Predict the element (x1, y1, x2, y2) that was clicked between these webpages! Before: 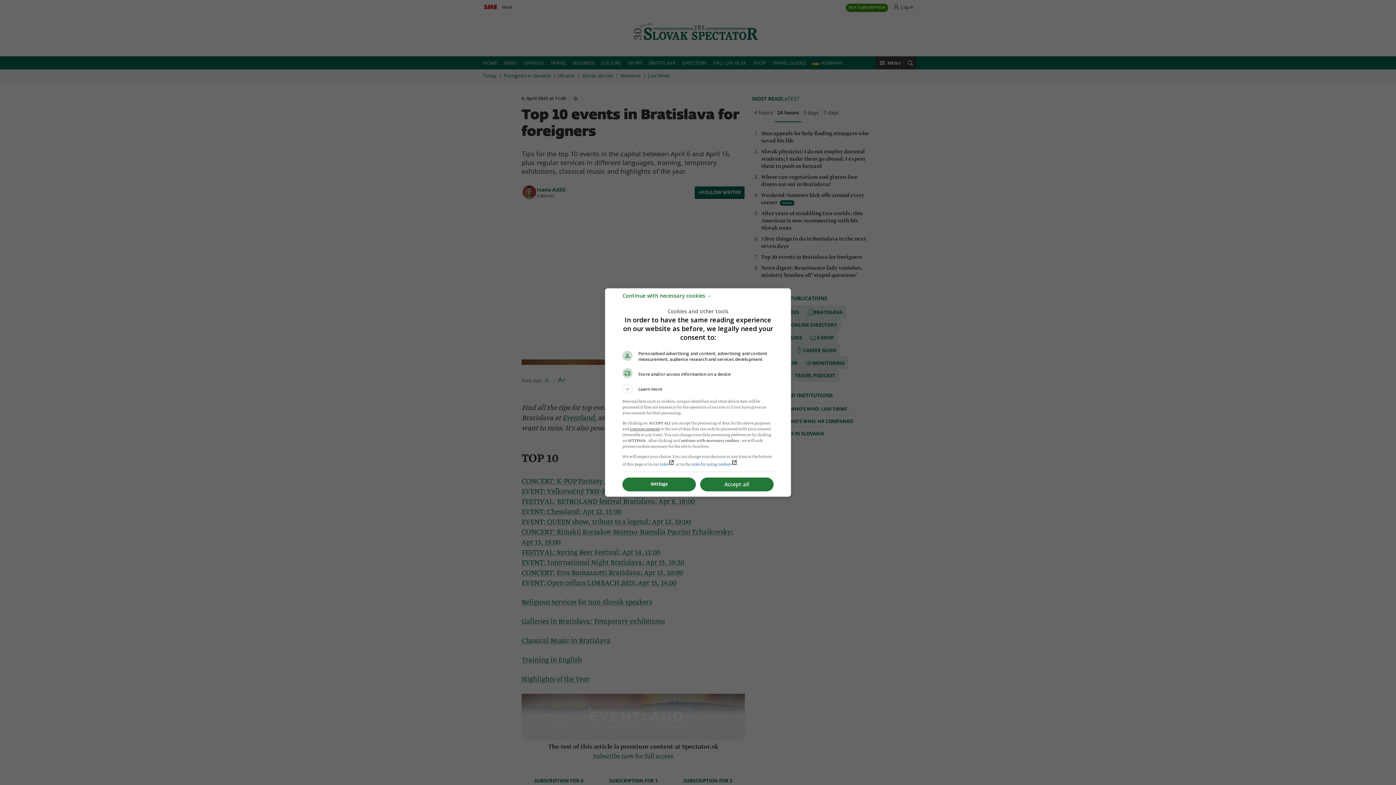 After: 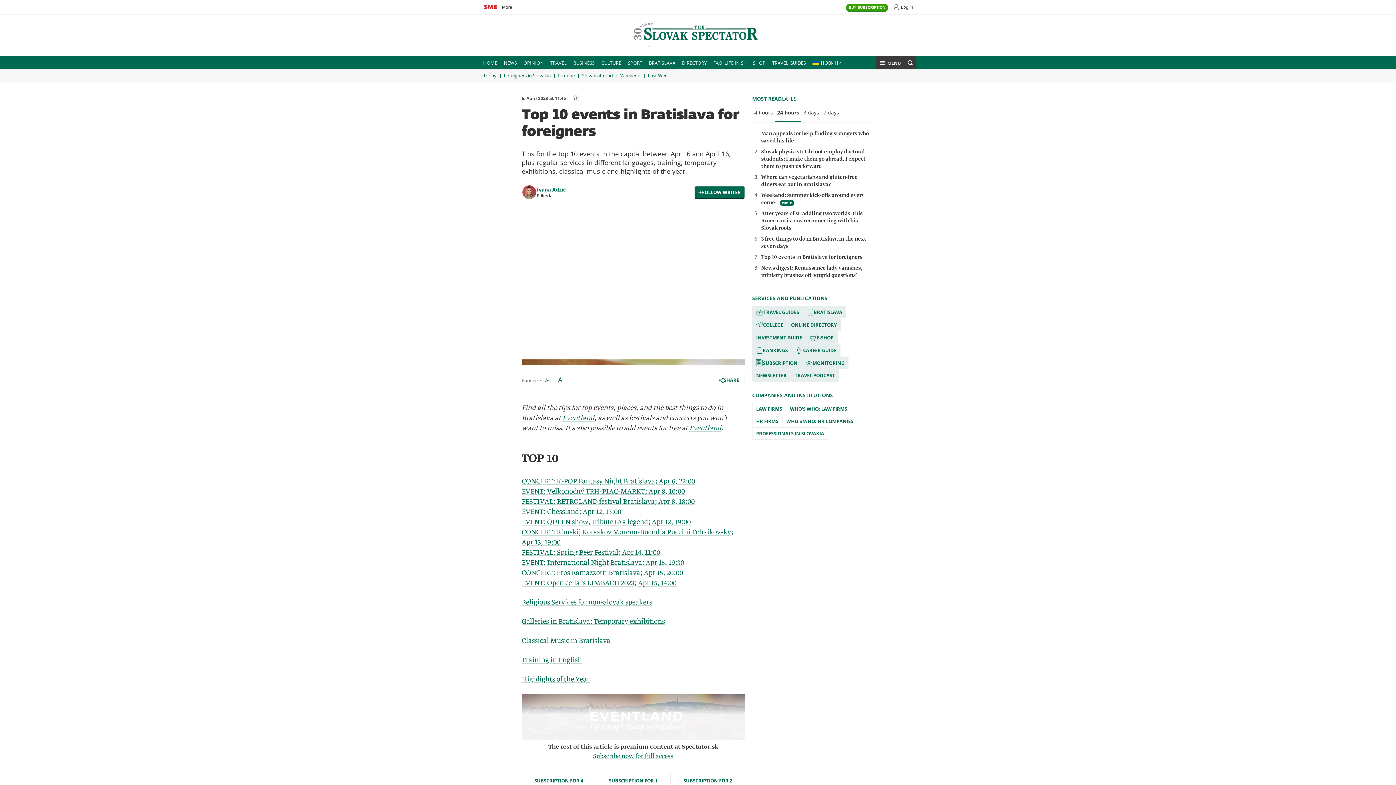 Action: label: Accept all bbox: (700, 477, 773, 491)